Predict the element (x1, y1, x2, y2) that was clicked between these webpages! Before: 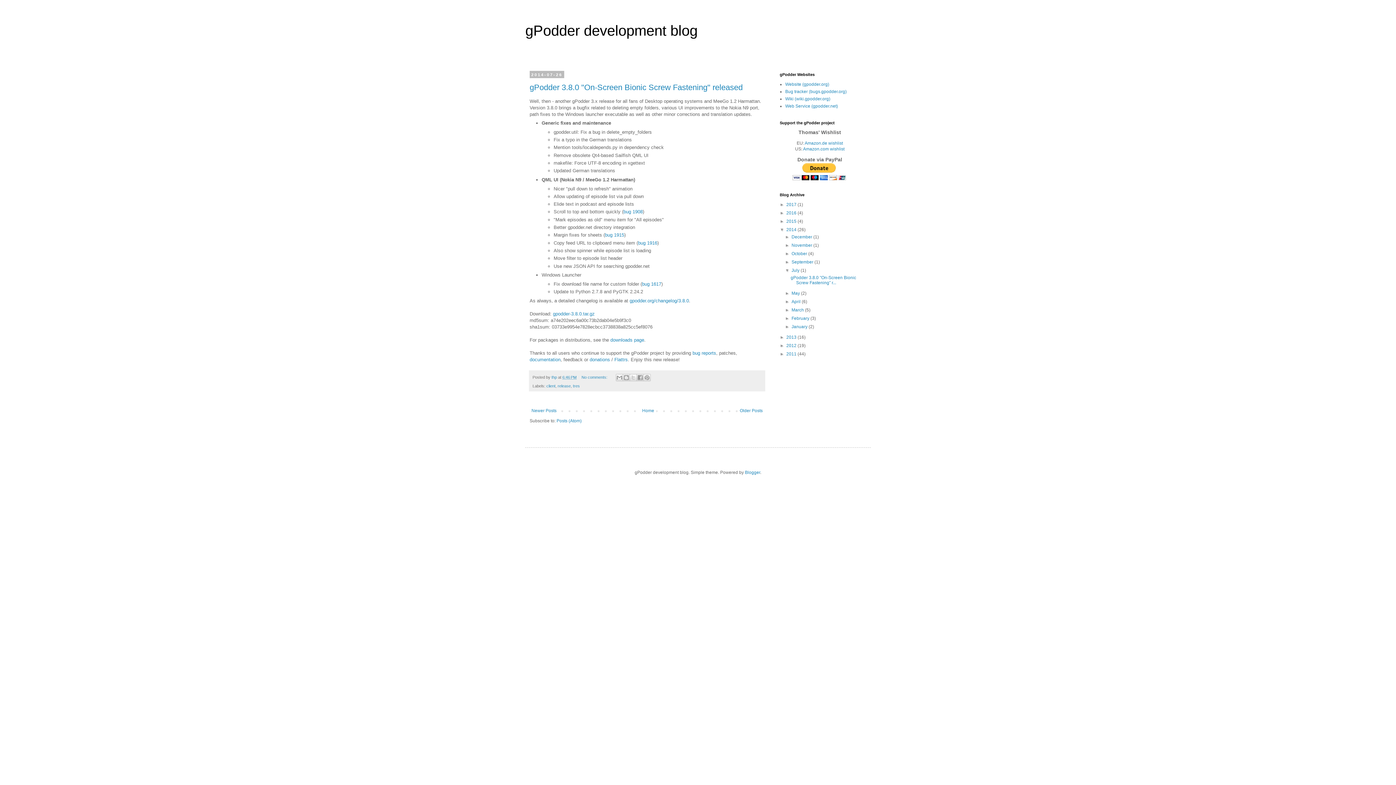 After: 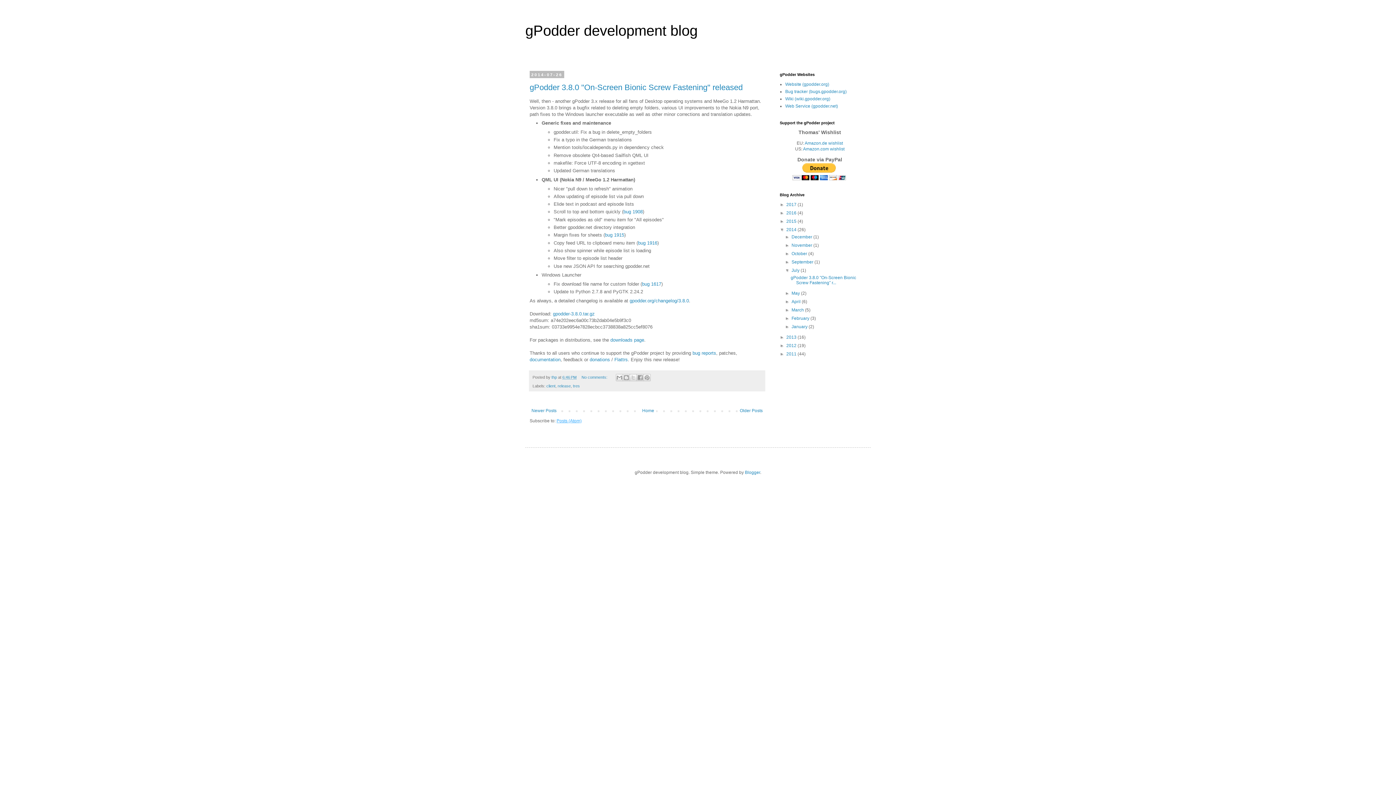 Action: label: Posts (Atom) bbox: (556, 418, 581, 423)